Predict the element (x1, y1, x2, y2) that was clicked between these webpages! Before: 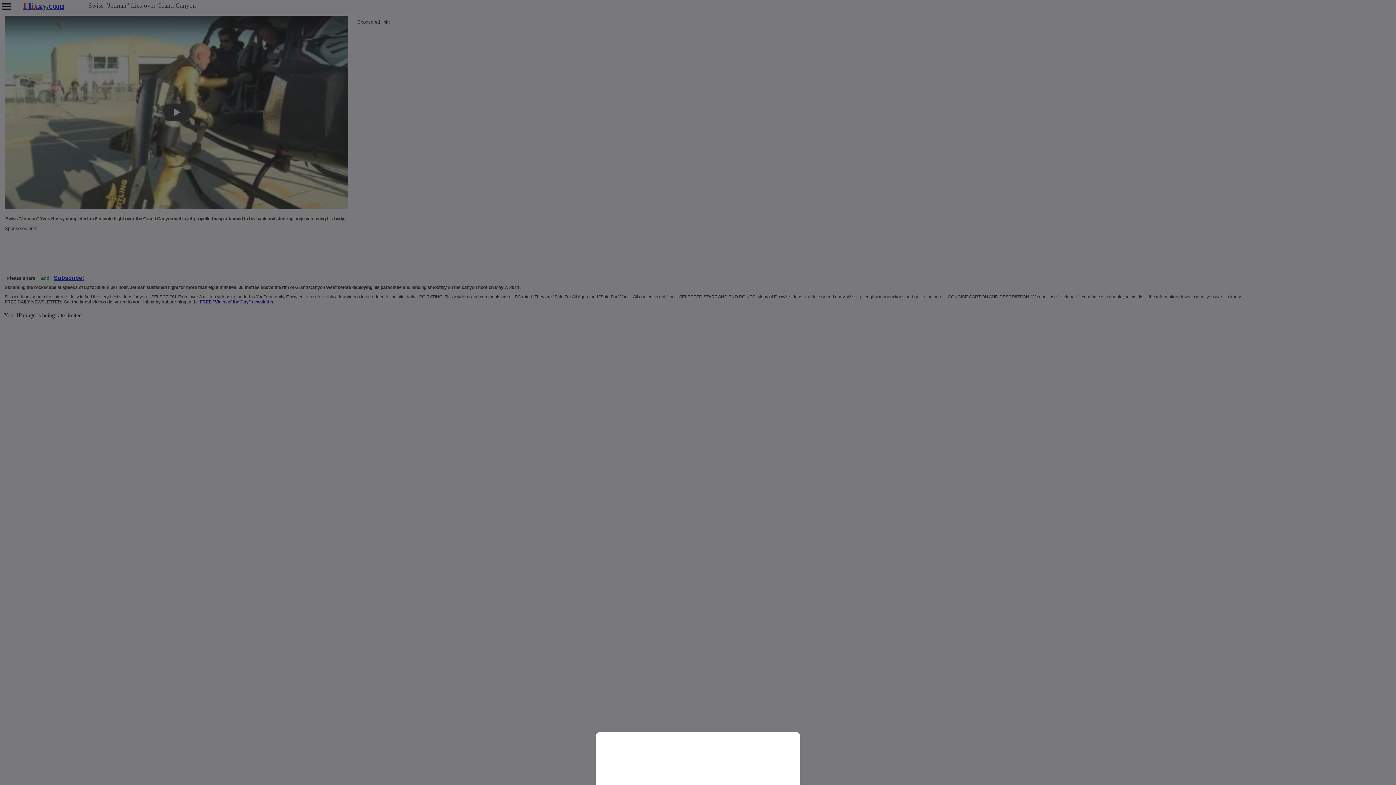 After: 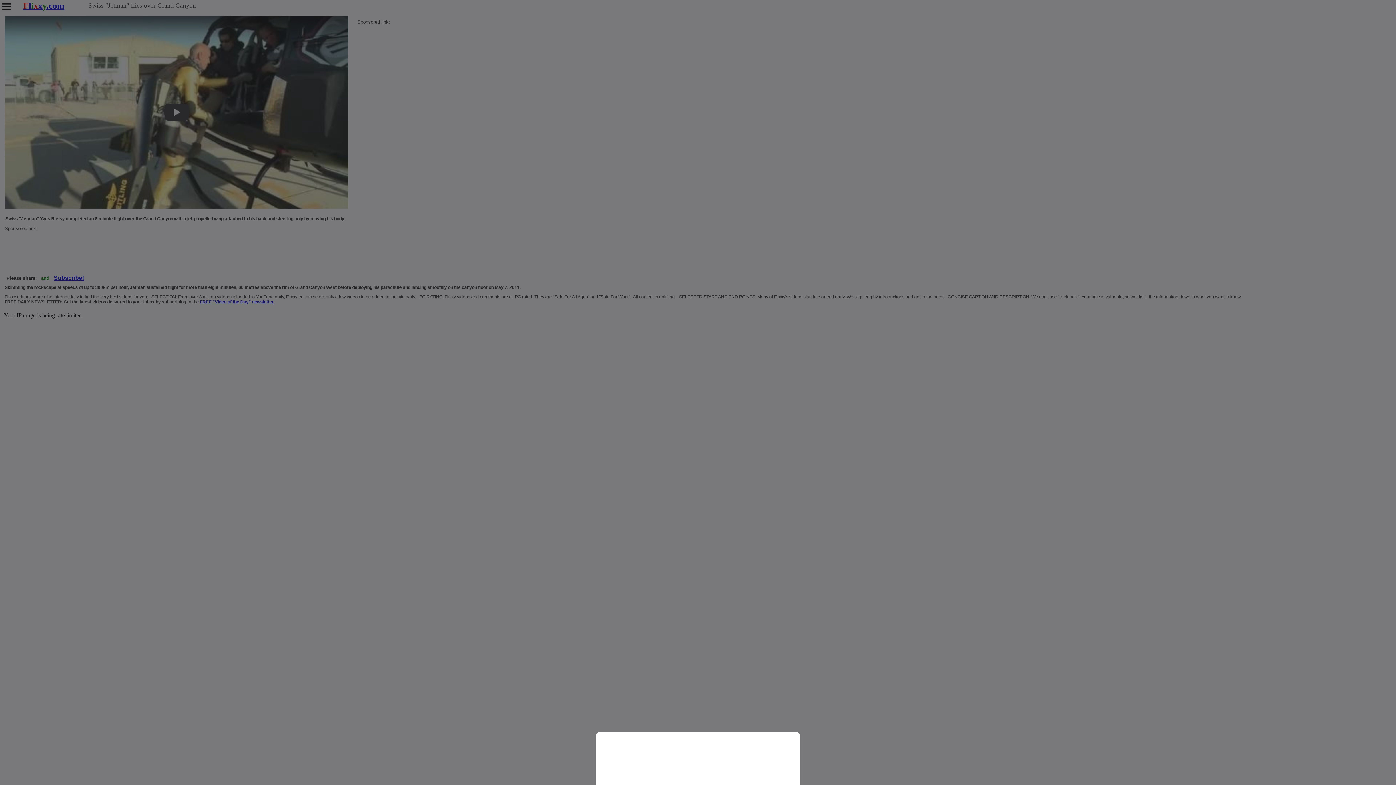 Action: bbox: (0, 0, 1396, 785)